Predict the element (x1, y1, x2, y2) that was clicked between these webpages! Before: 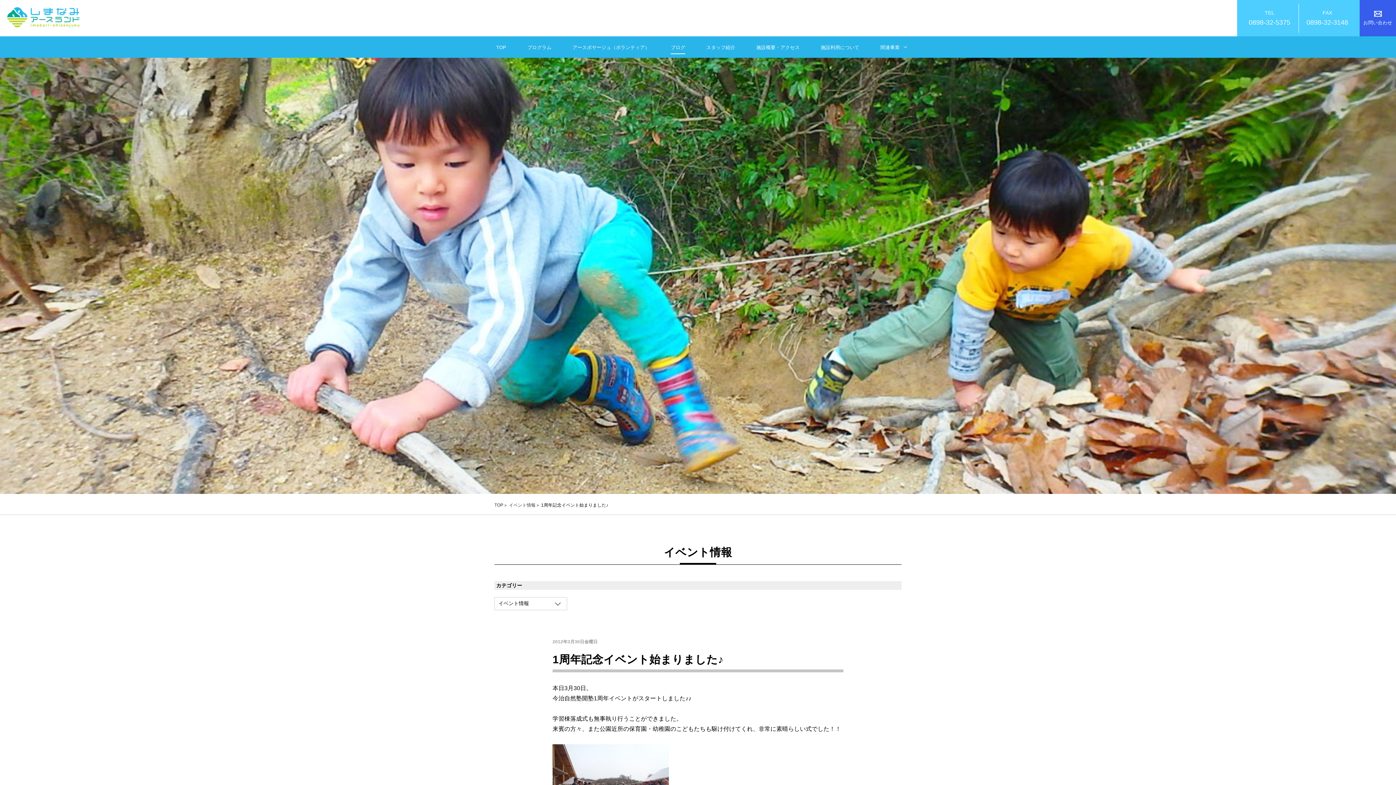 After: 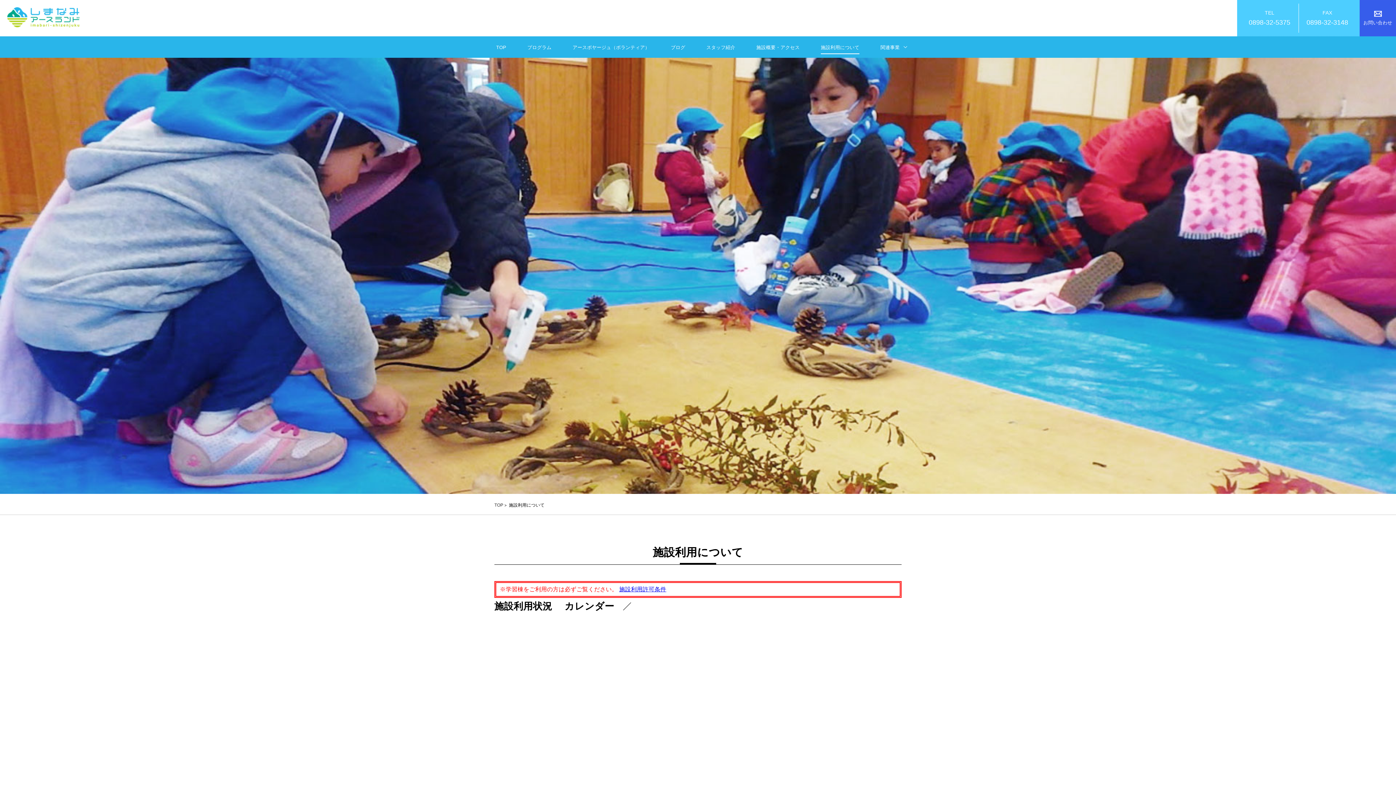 Action: bbox: (819, 36, 861, 57) label: 施設利用について